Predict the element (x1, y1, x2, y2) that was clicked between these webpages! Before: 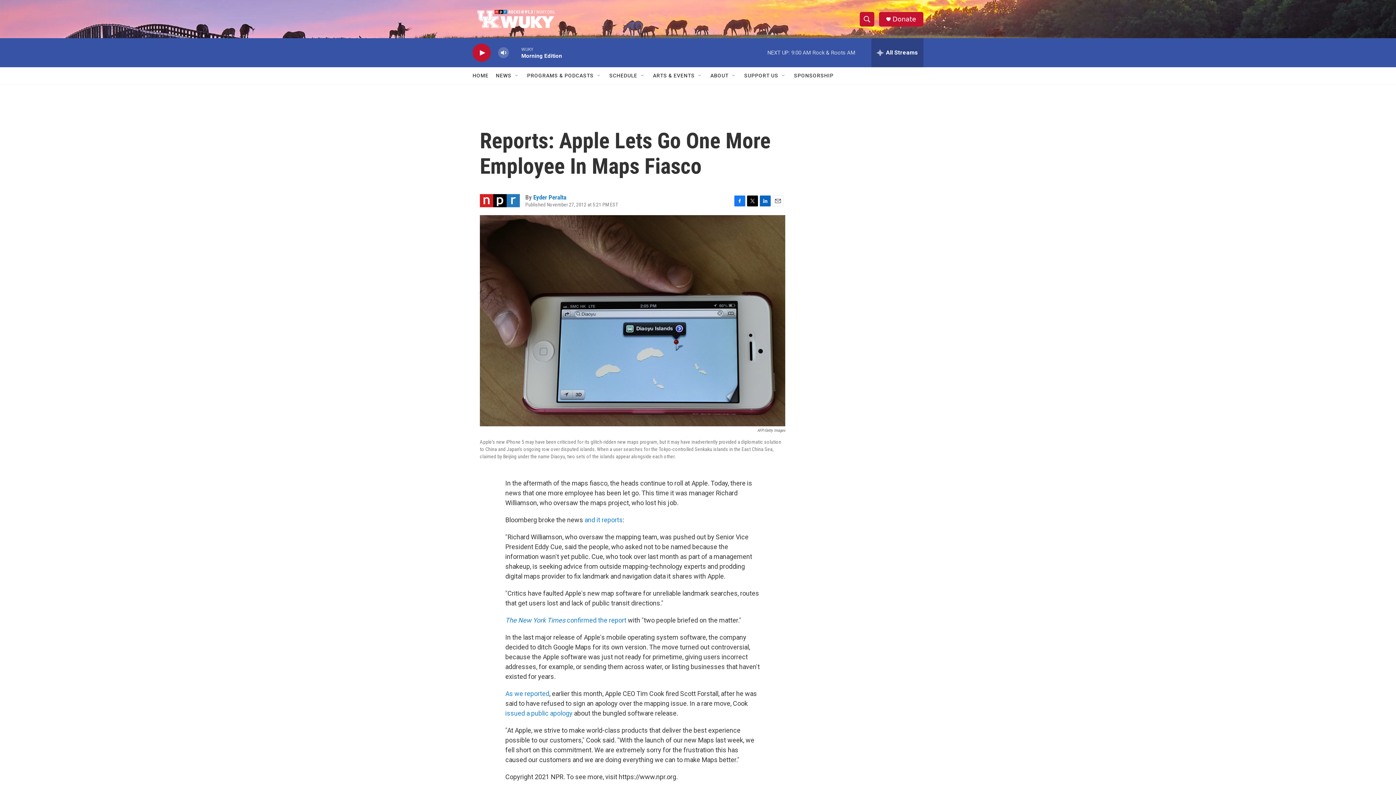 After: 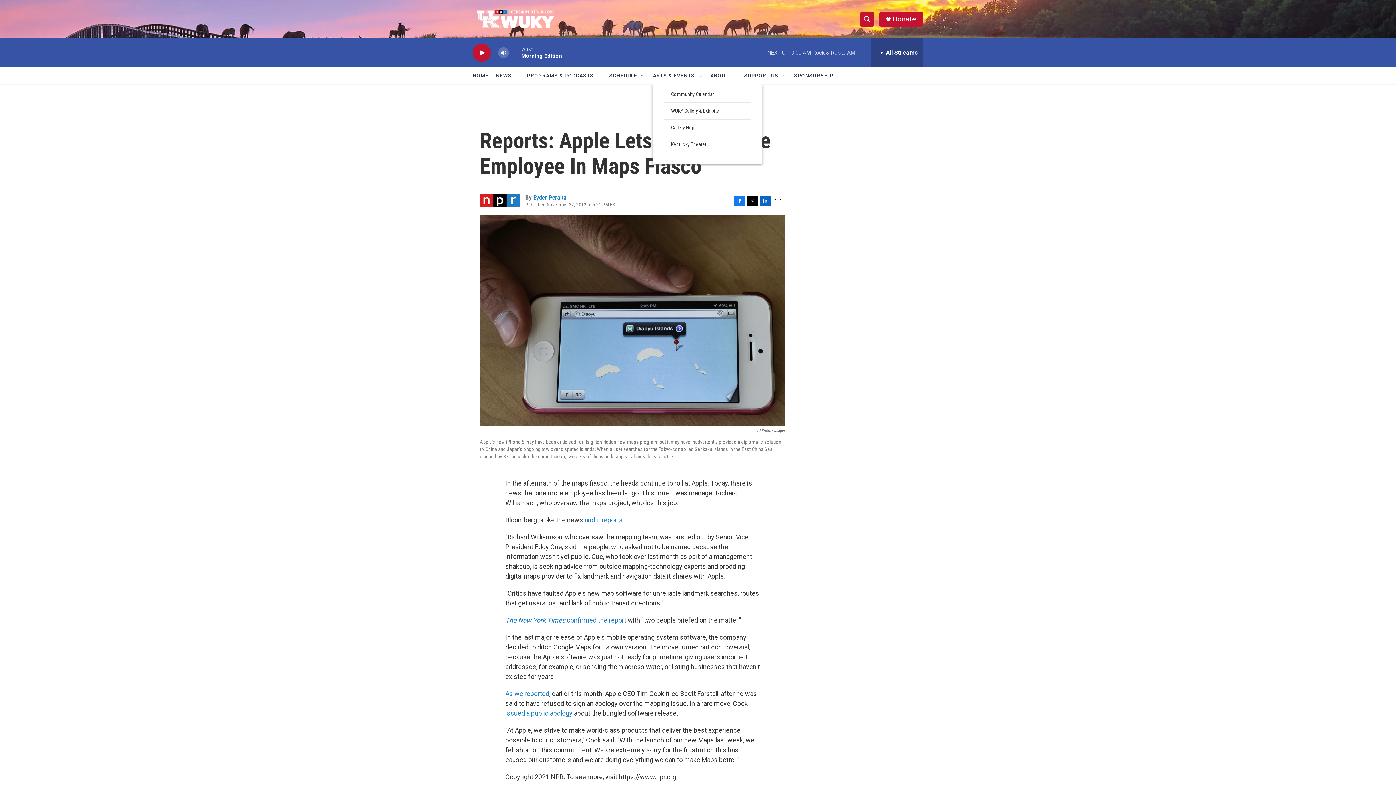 Action: bbox: (697, 72, 703, 78) label: Open Sub Navigation